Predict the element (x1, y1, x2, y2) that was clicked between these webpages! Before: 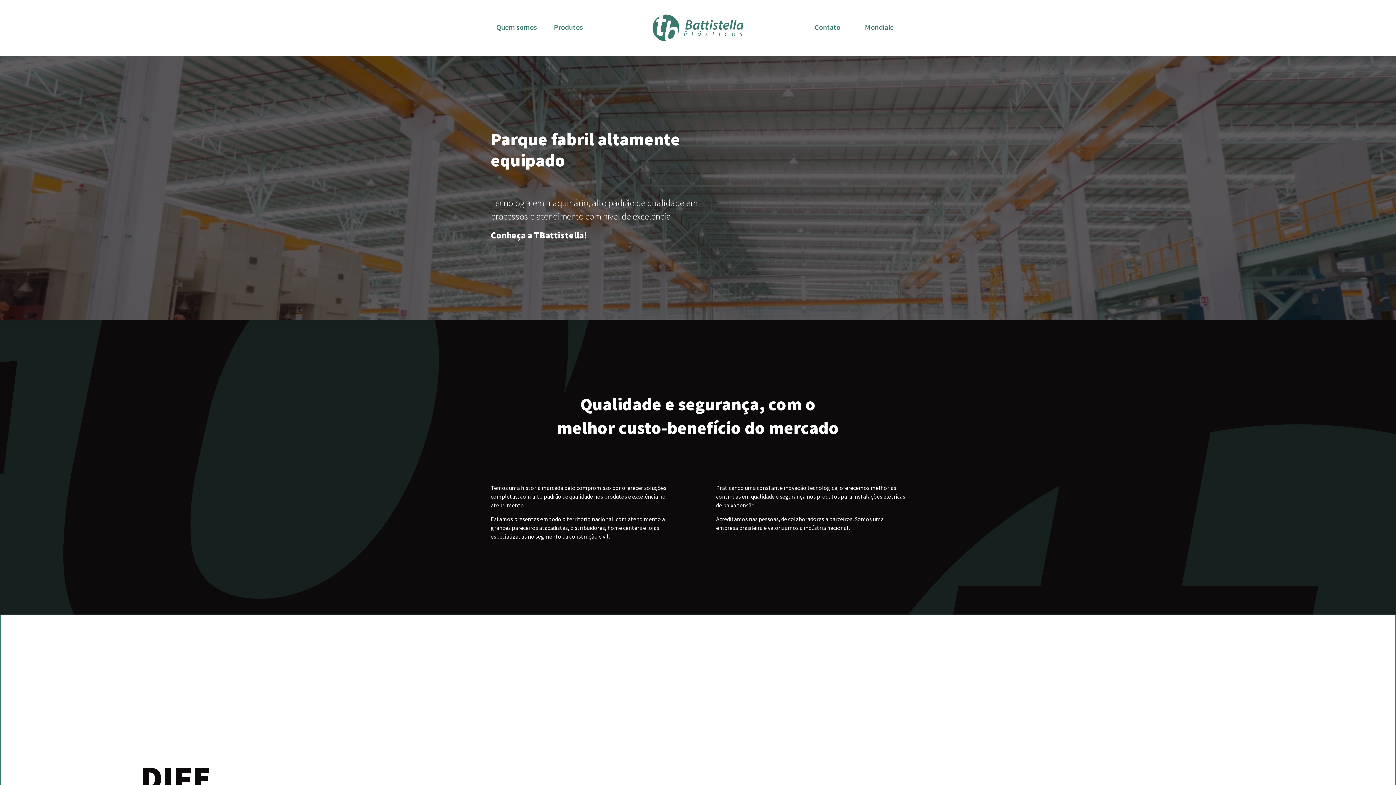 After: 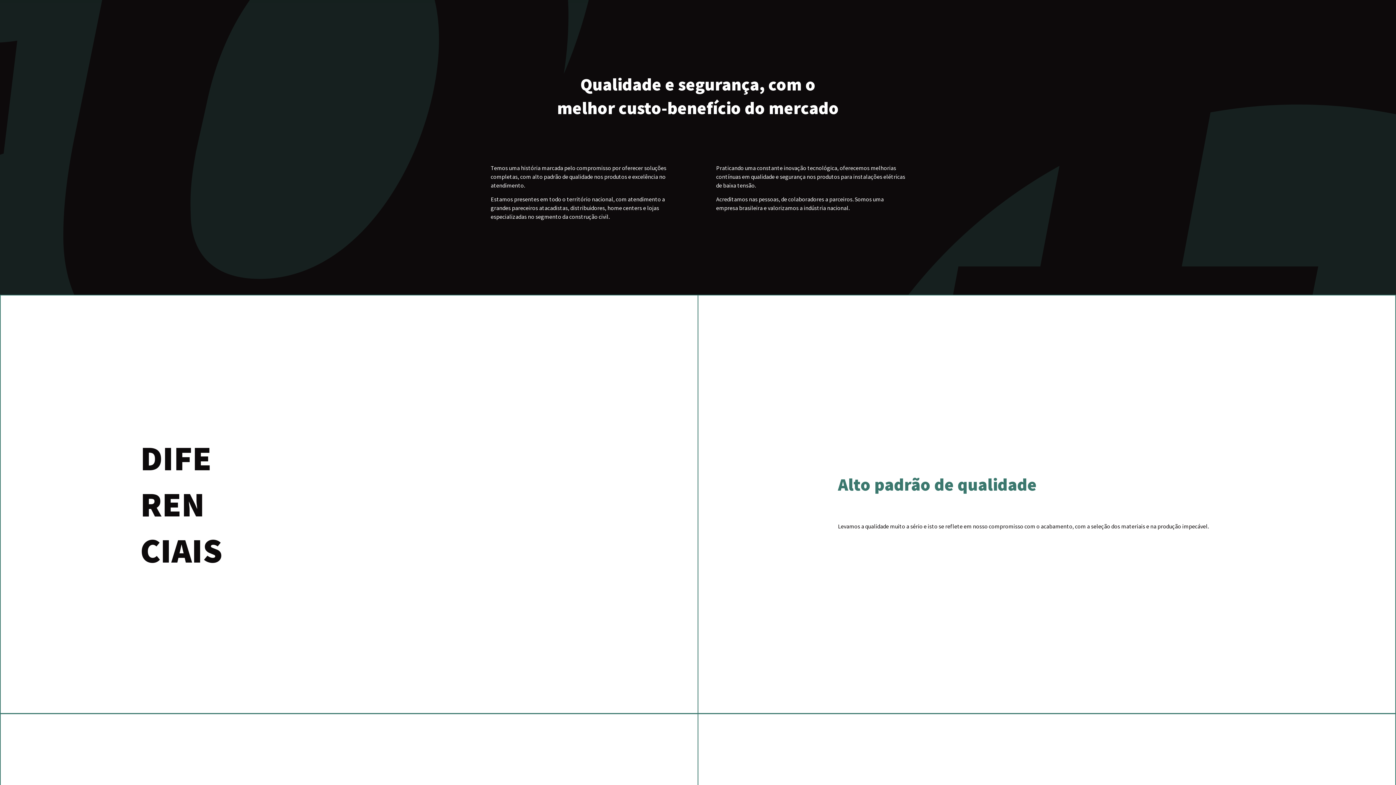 Action: label: Quem somos bbox: (496, 23, 537, 30)